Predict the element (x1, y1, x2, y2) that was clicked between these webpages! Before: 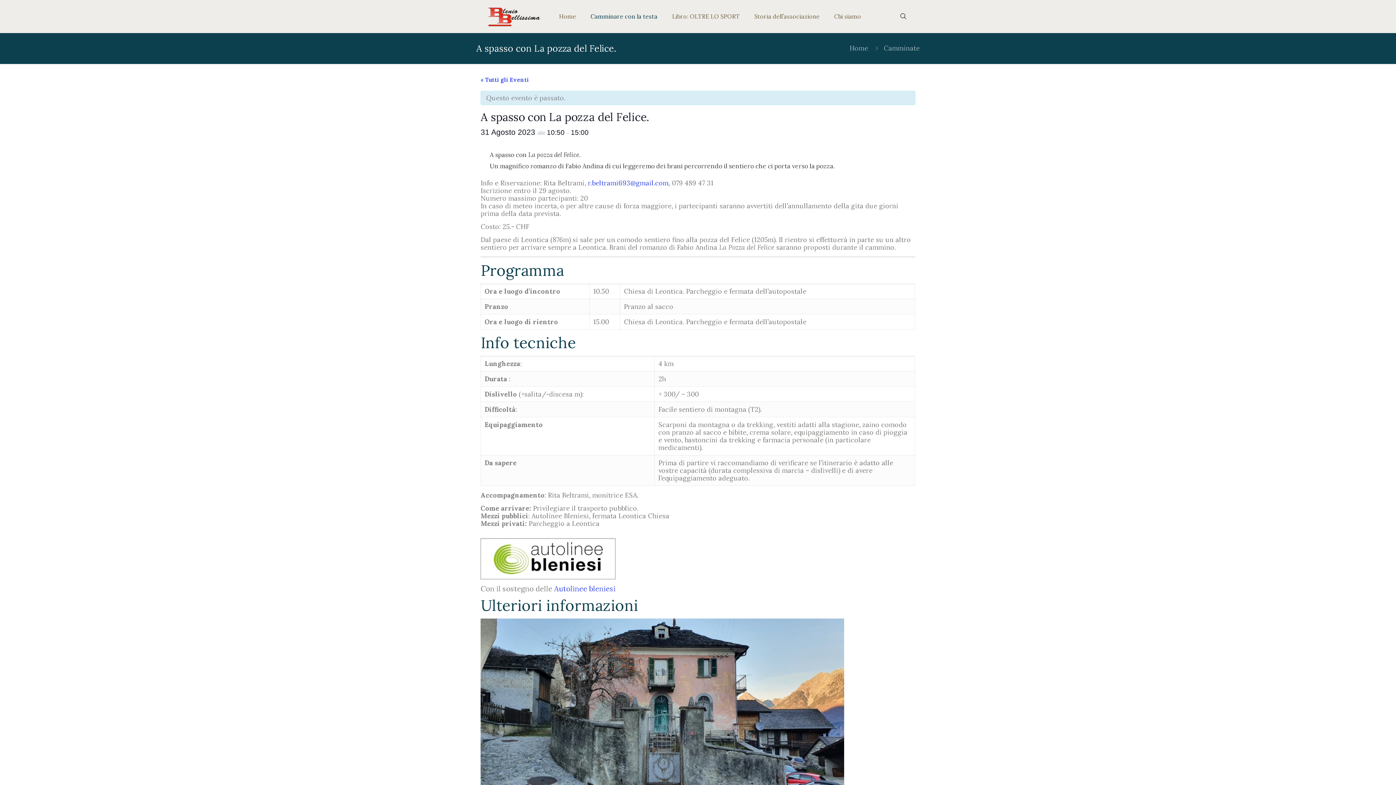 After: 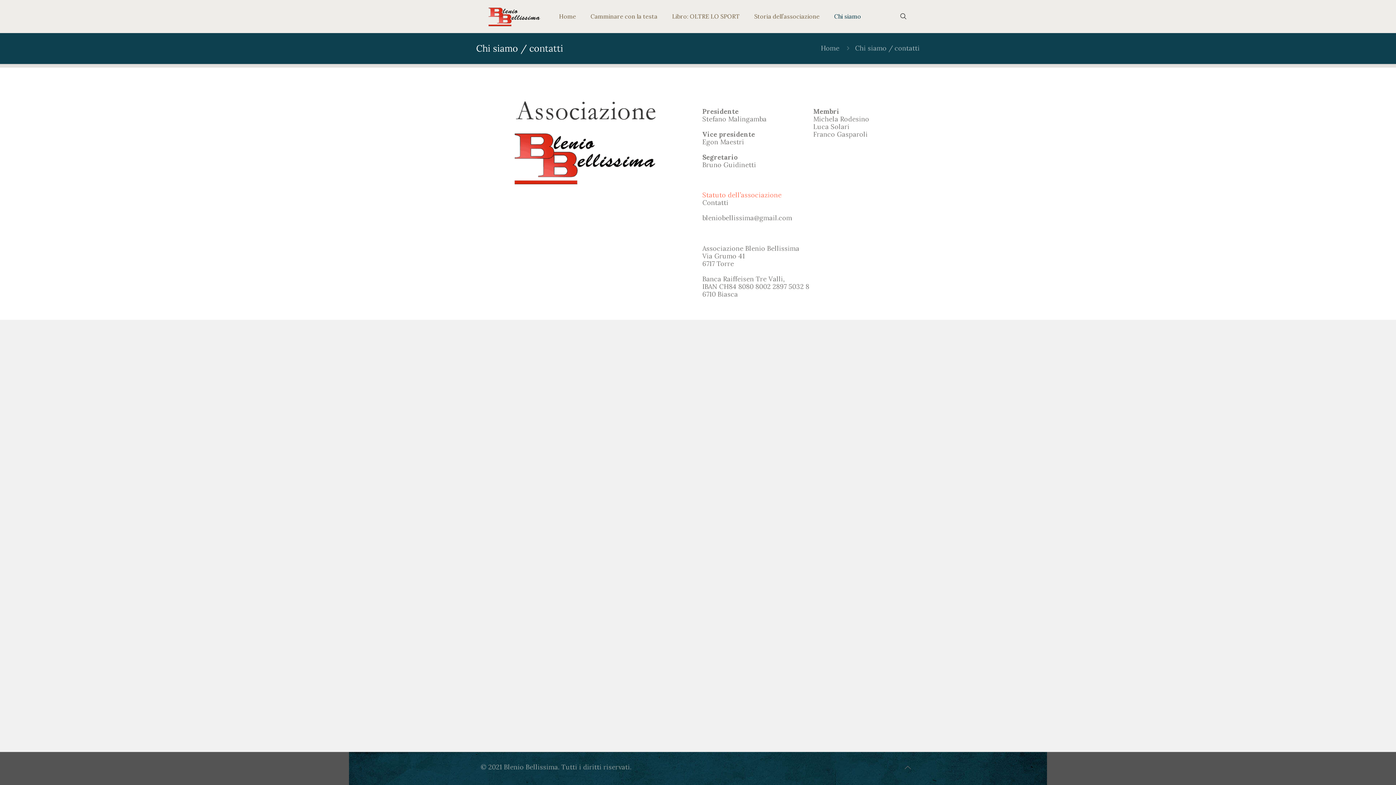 Action: bbox: (827, 0, 868, 32) label: Chi siamo